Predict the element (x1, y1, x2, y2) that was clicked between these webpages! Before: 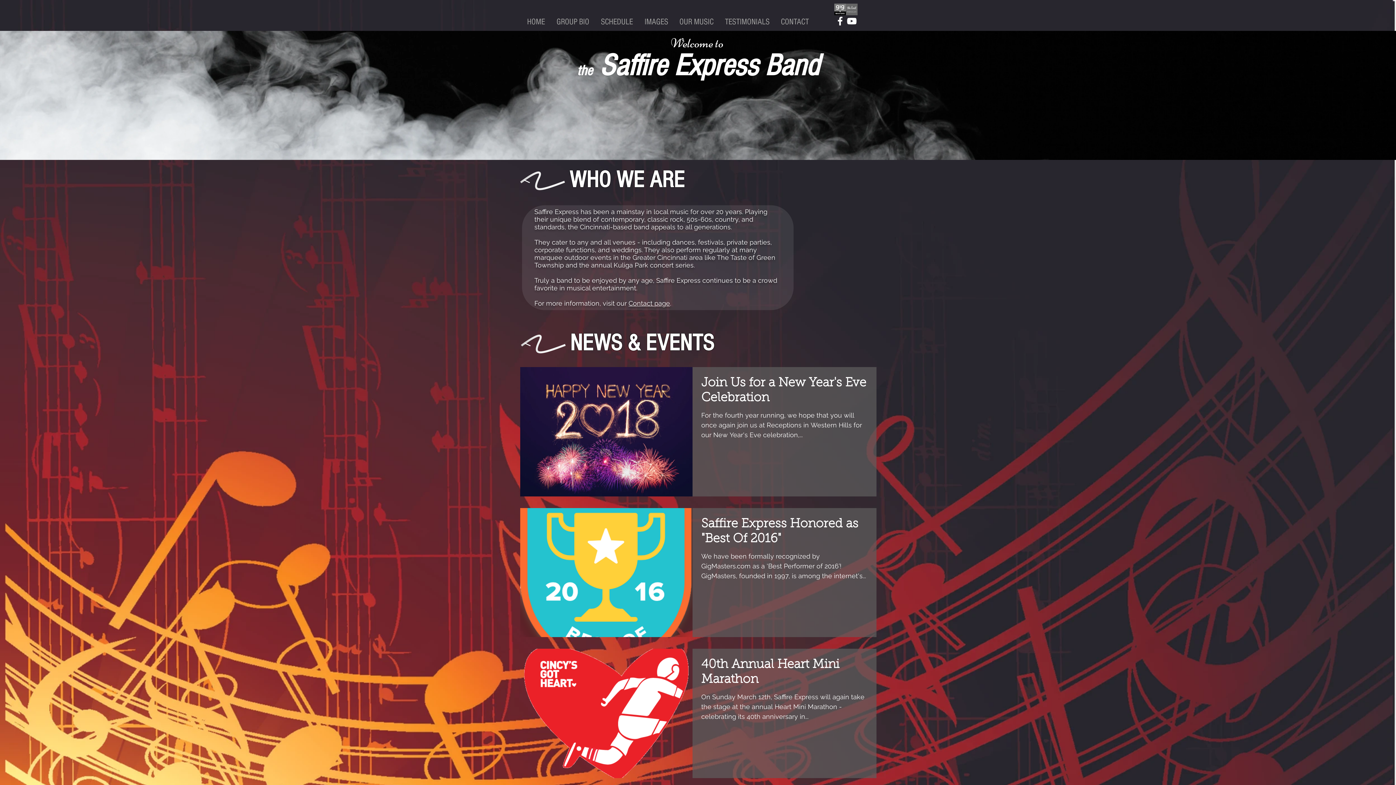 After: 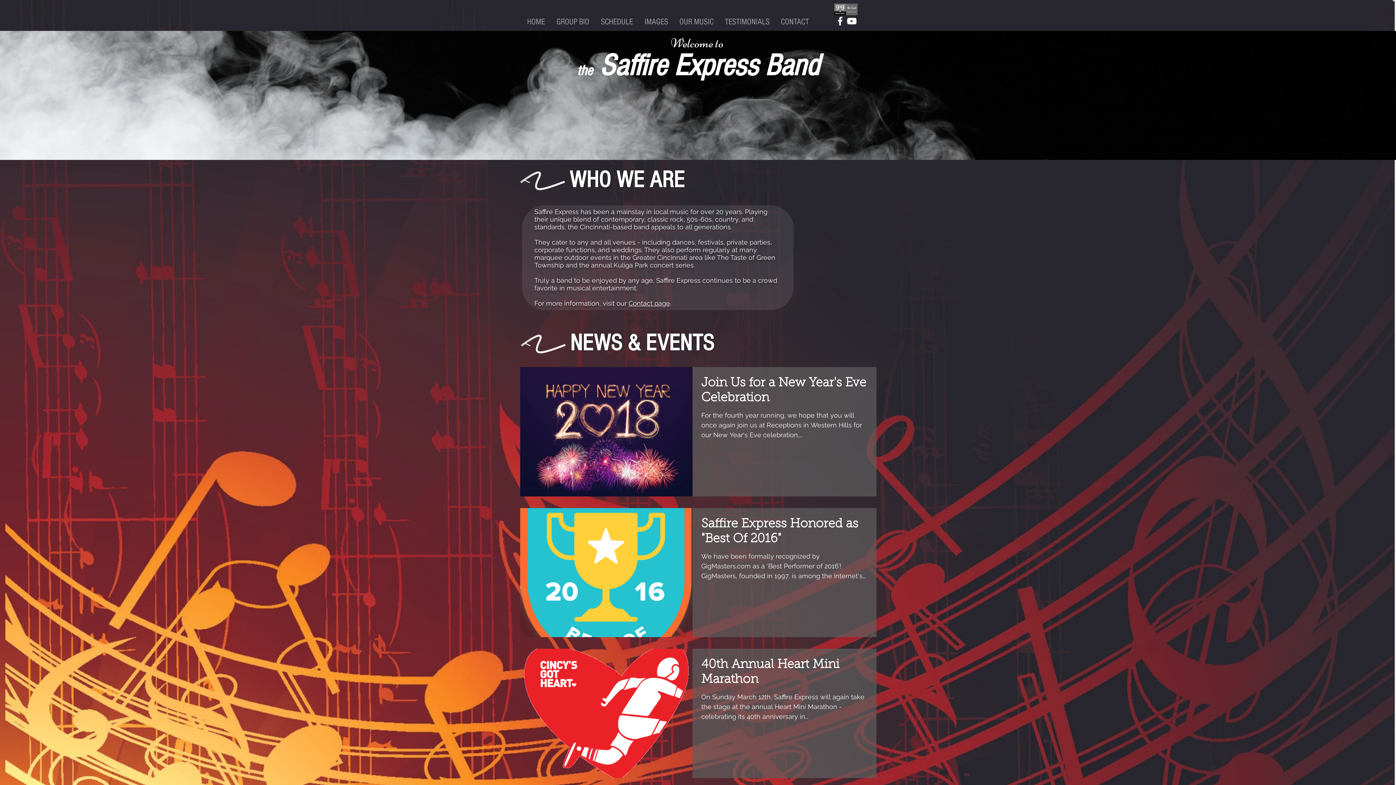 Action: bbox: (834, 3, 846, 15) label: Gigmasters Logo